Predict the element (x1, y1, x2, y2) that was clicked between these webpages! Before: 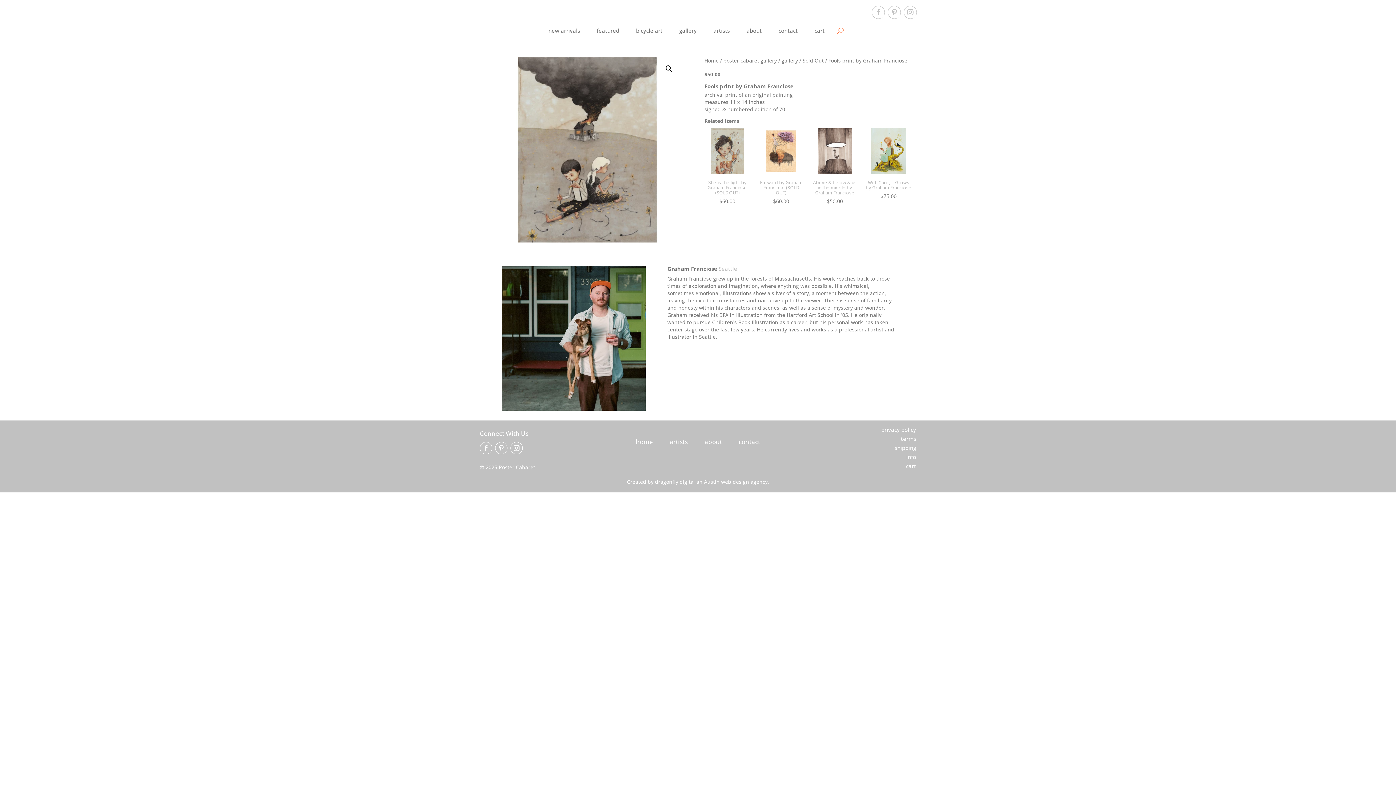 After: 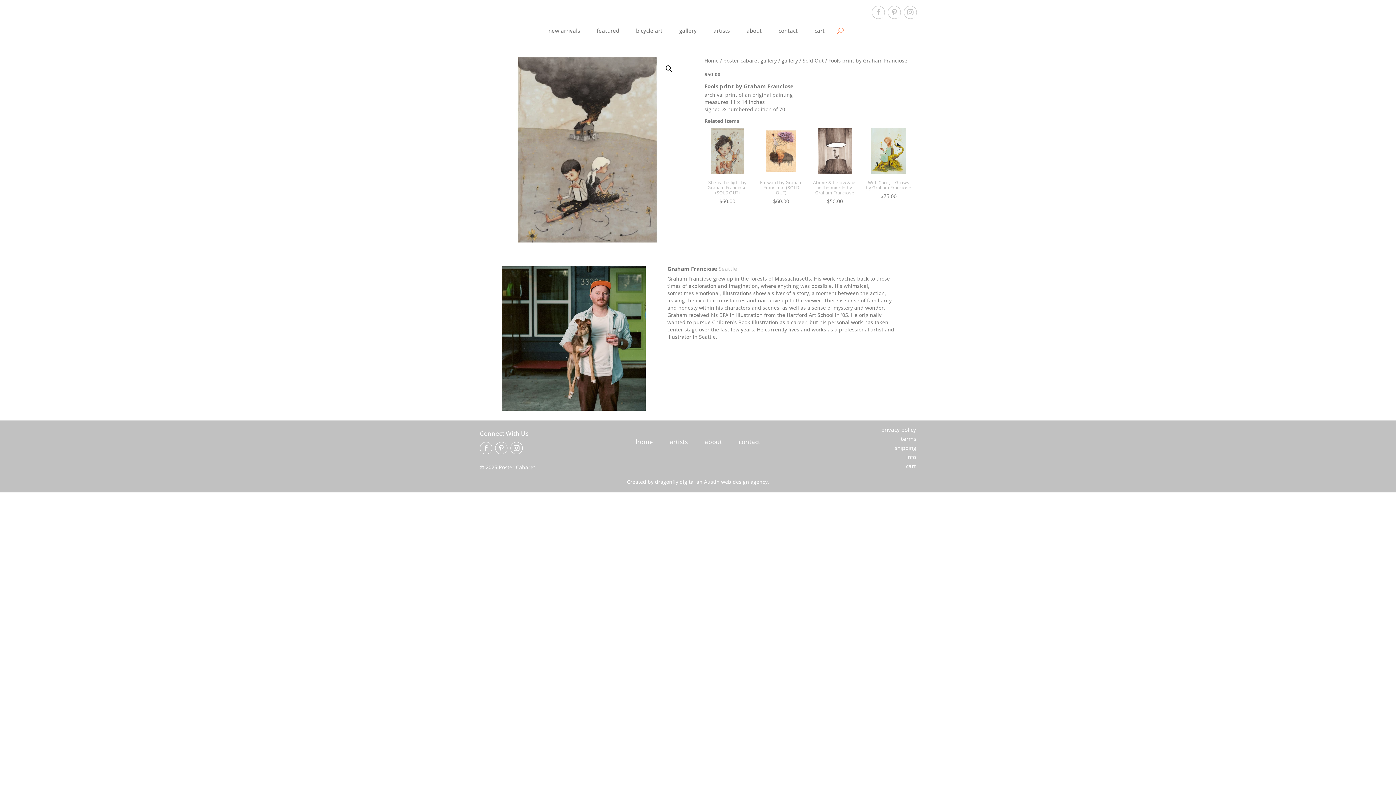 Action: bbox: (480, 442, 492, 454)